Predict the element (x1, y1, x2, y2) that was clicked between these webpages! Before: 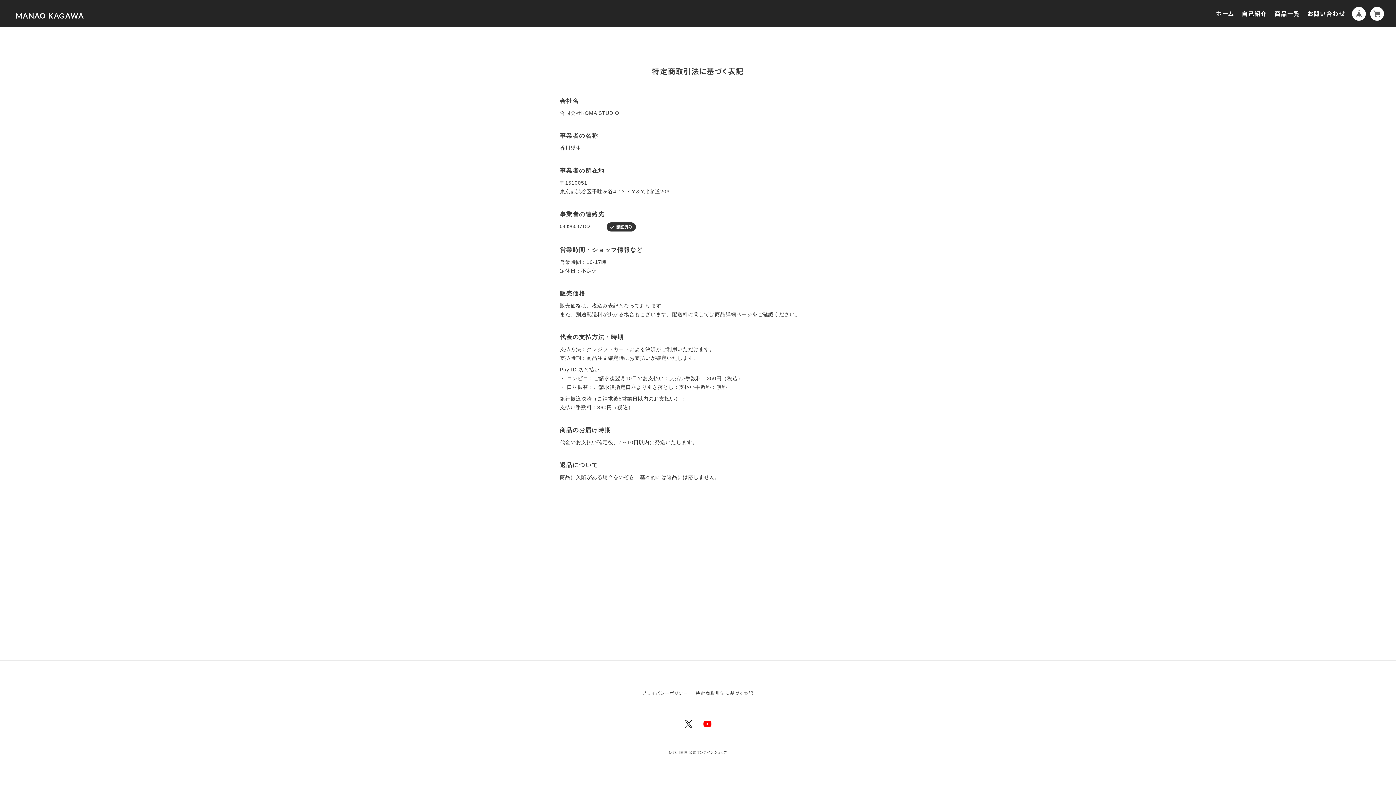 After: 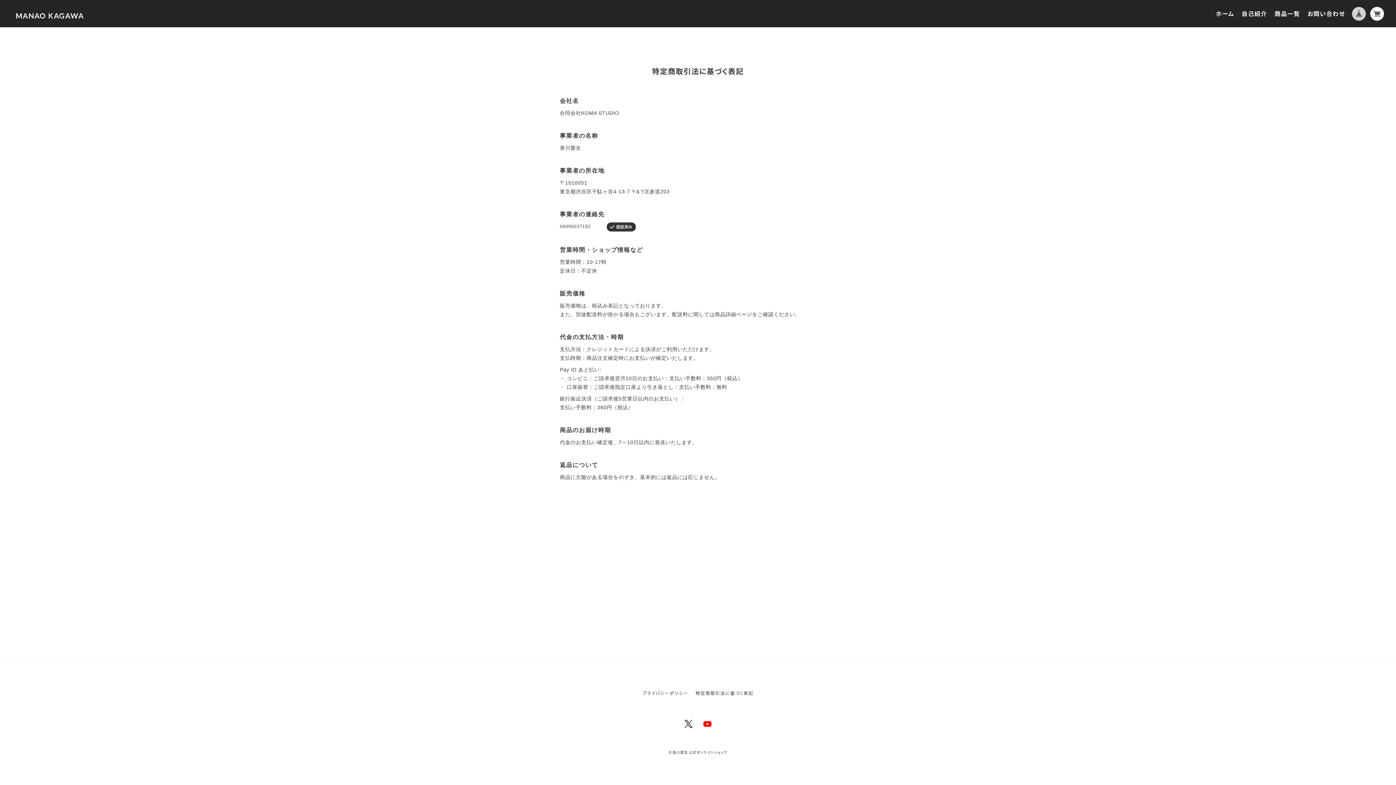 Action: bbox: (1352, 6, 1366, 20)